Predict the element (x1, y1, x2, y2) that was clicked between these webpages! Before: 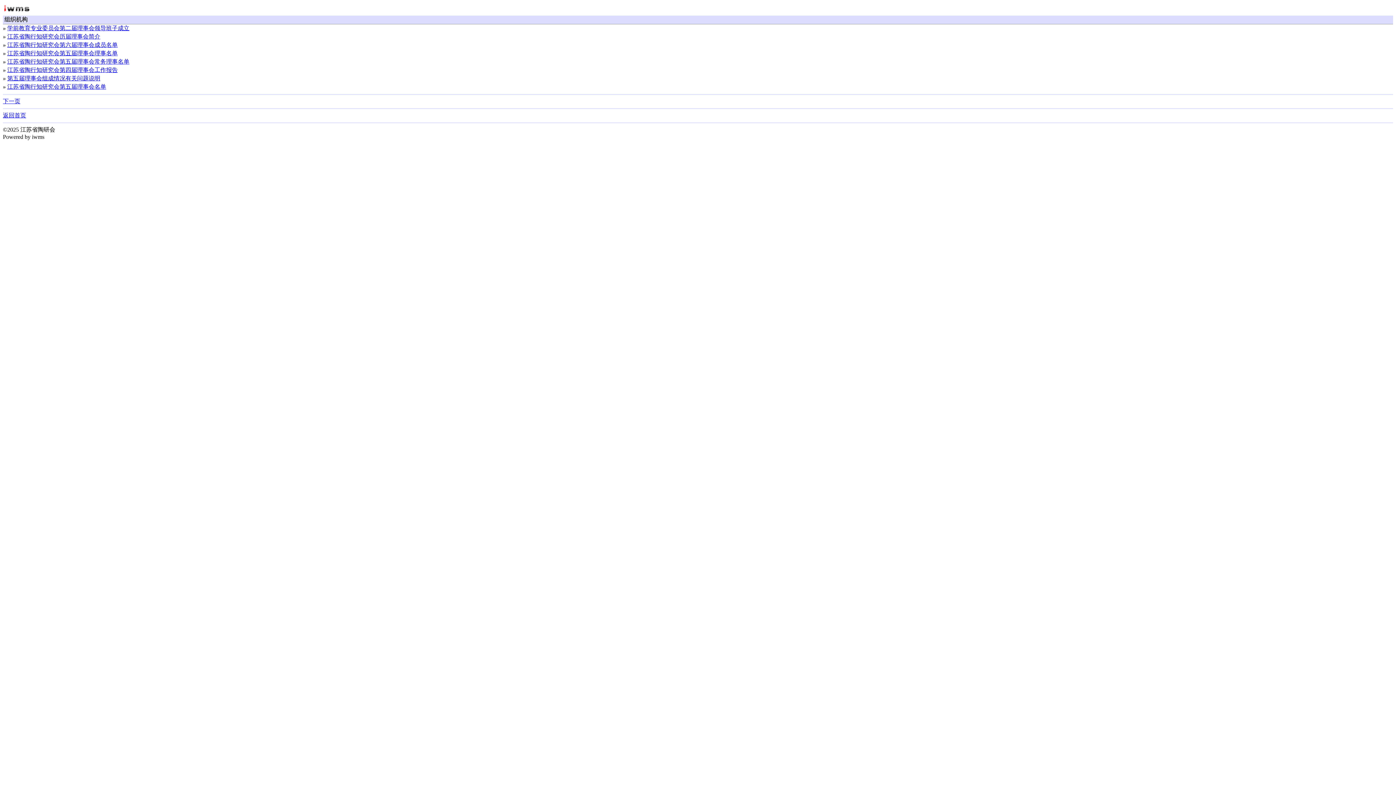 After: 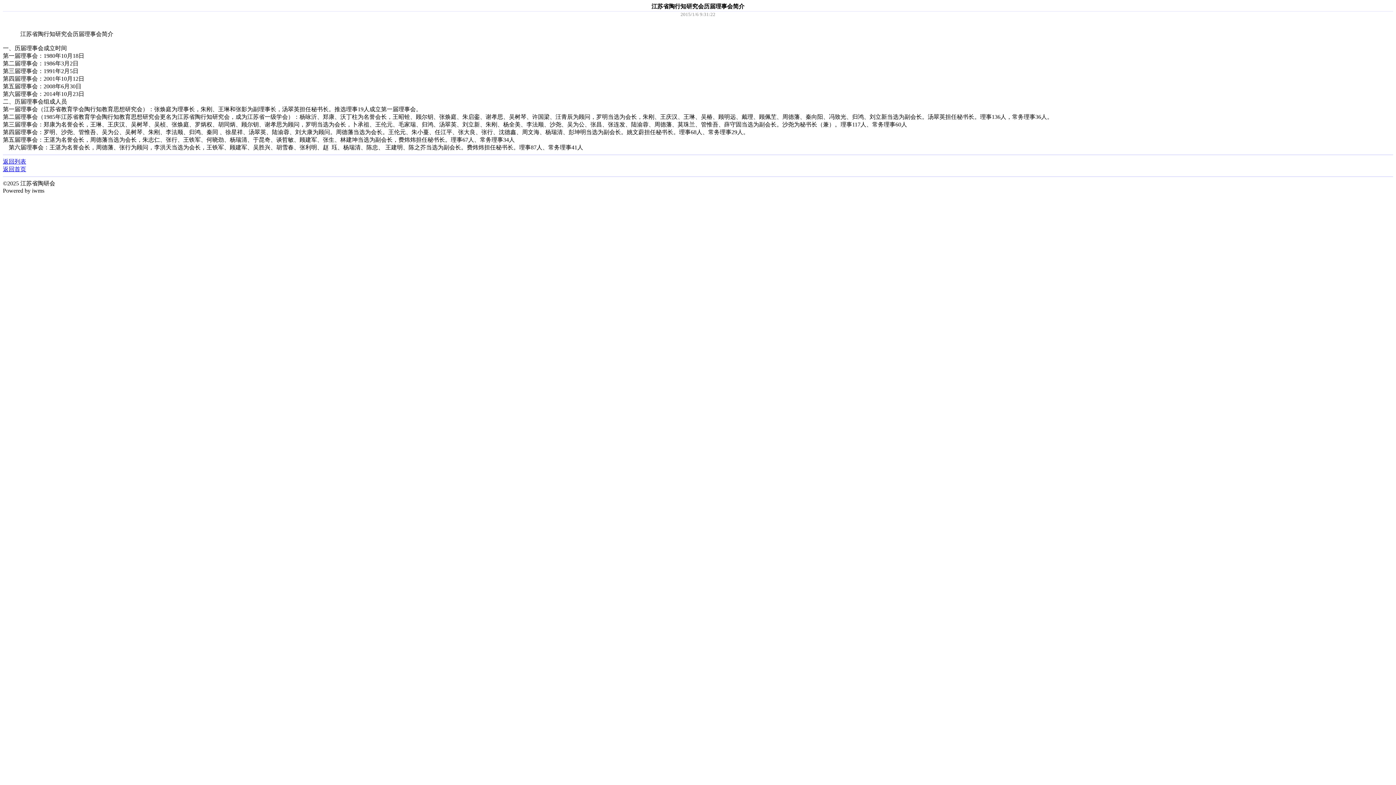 Action: bbox: (7, 33, 100, 39) label: 江苏省陶行知研究会历届理事会简介